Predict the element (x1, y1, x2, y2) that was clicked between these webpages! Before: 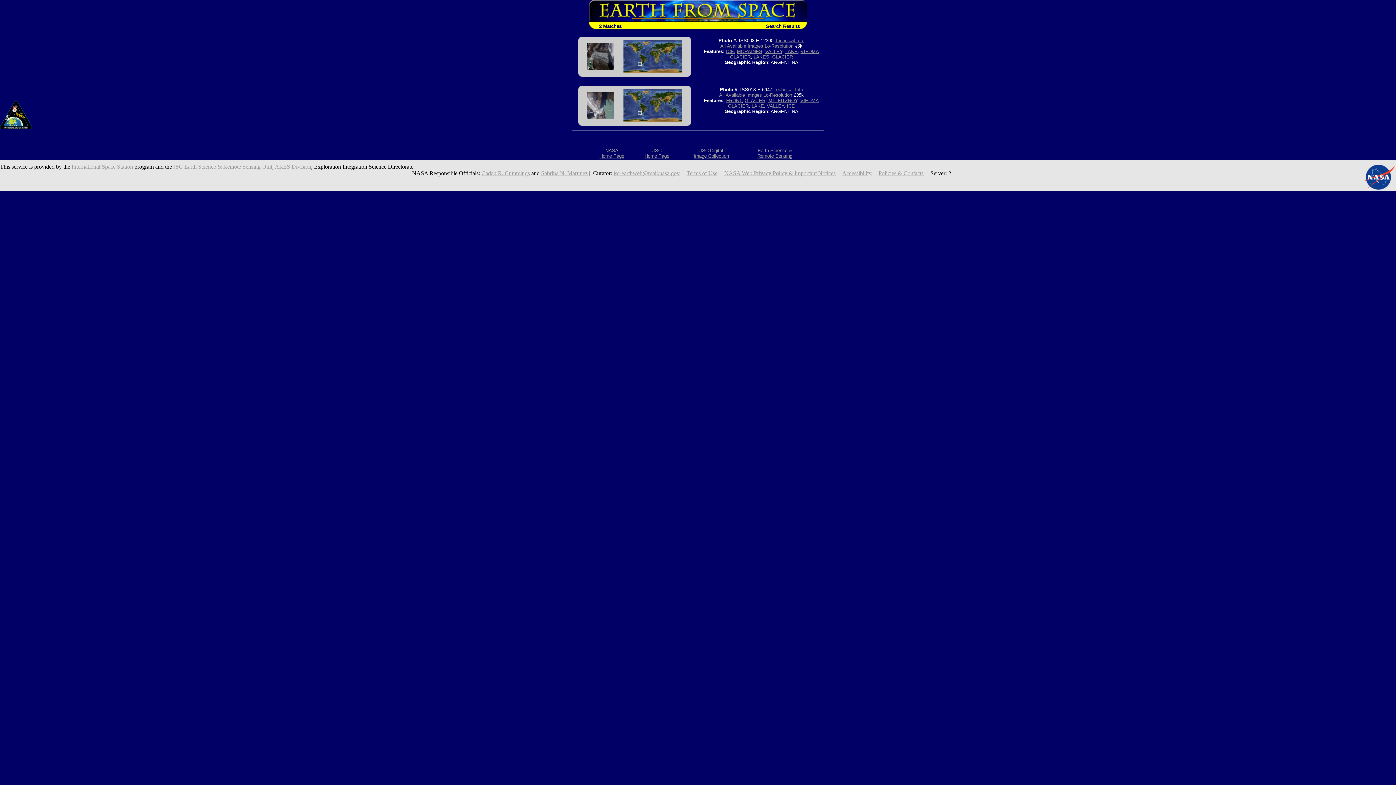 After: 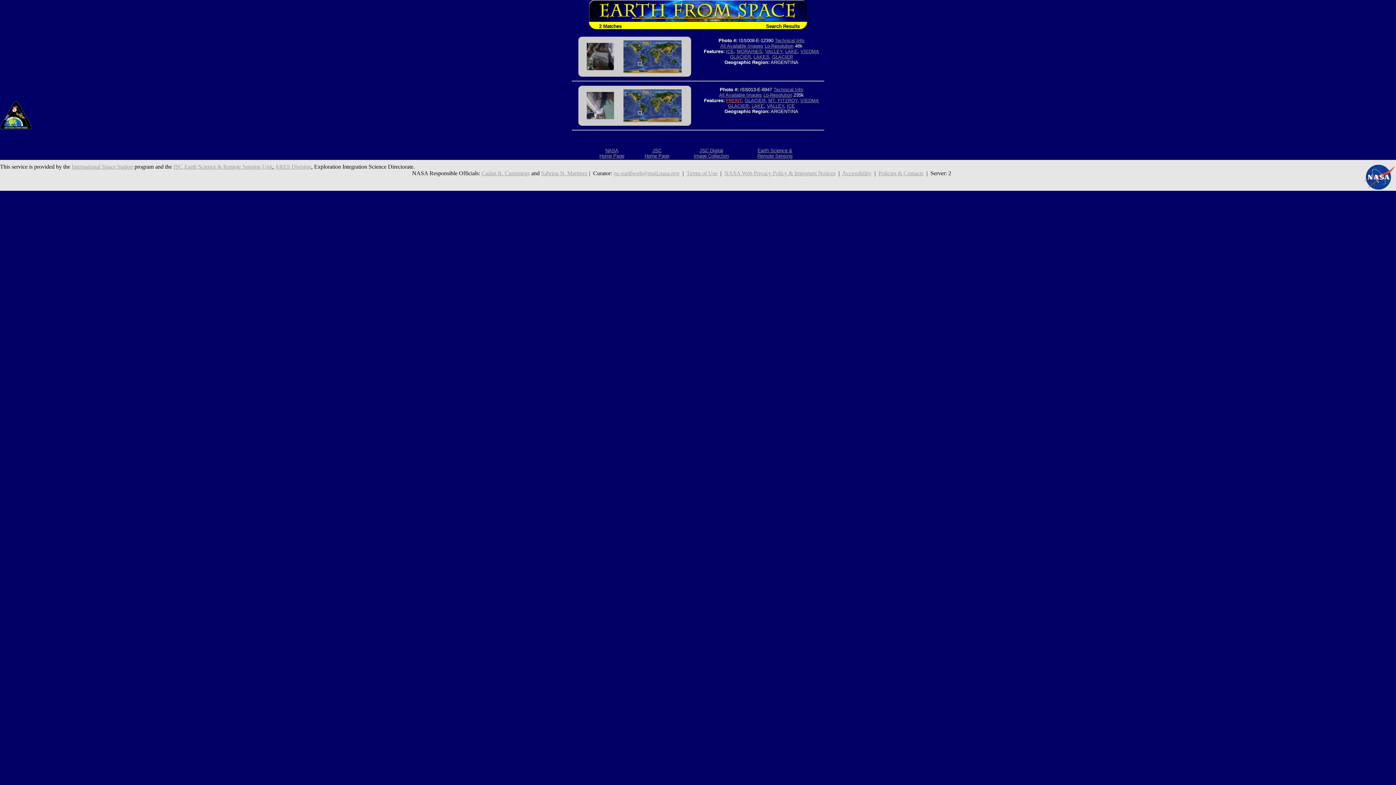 Action: label: FRONT bbox: (726, 97, 742, 103)